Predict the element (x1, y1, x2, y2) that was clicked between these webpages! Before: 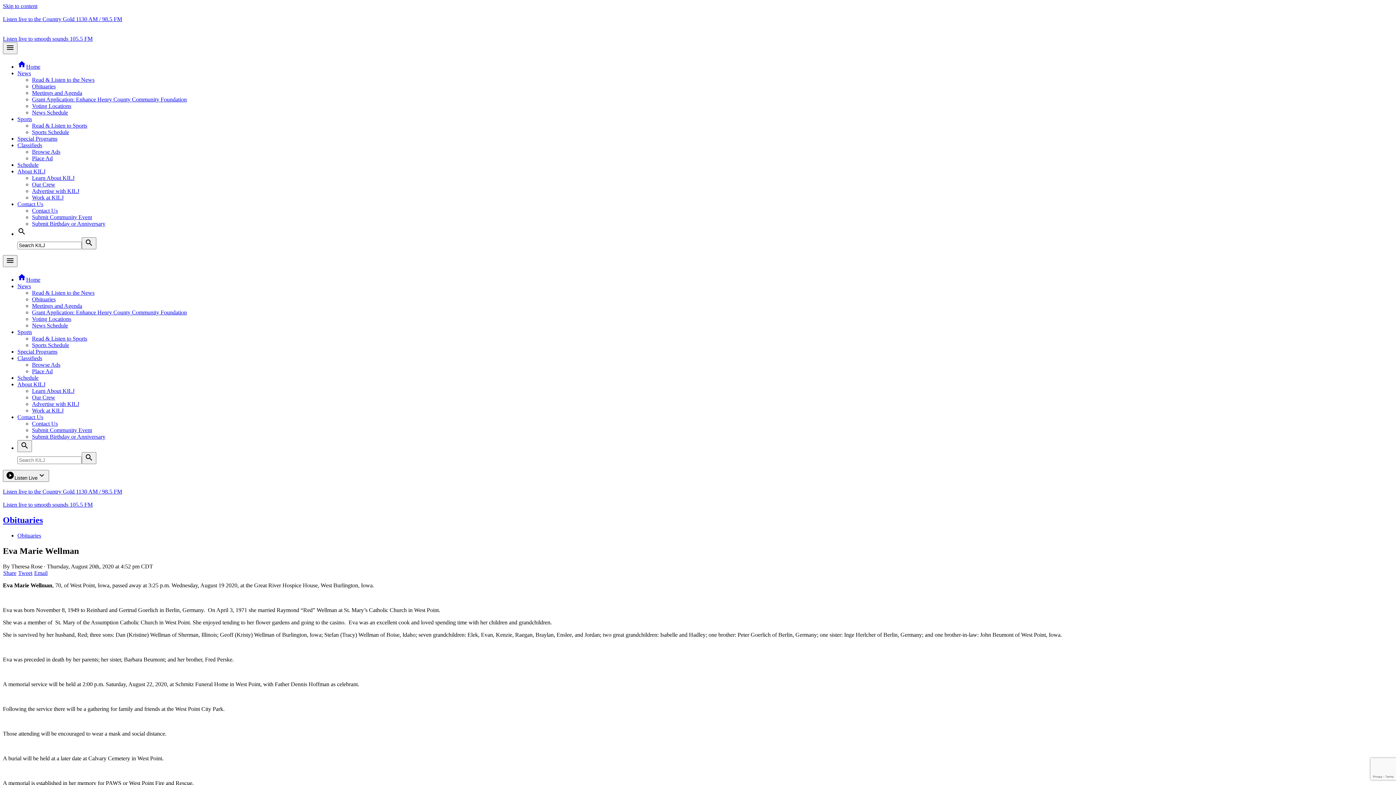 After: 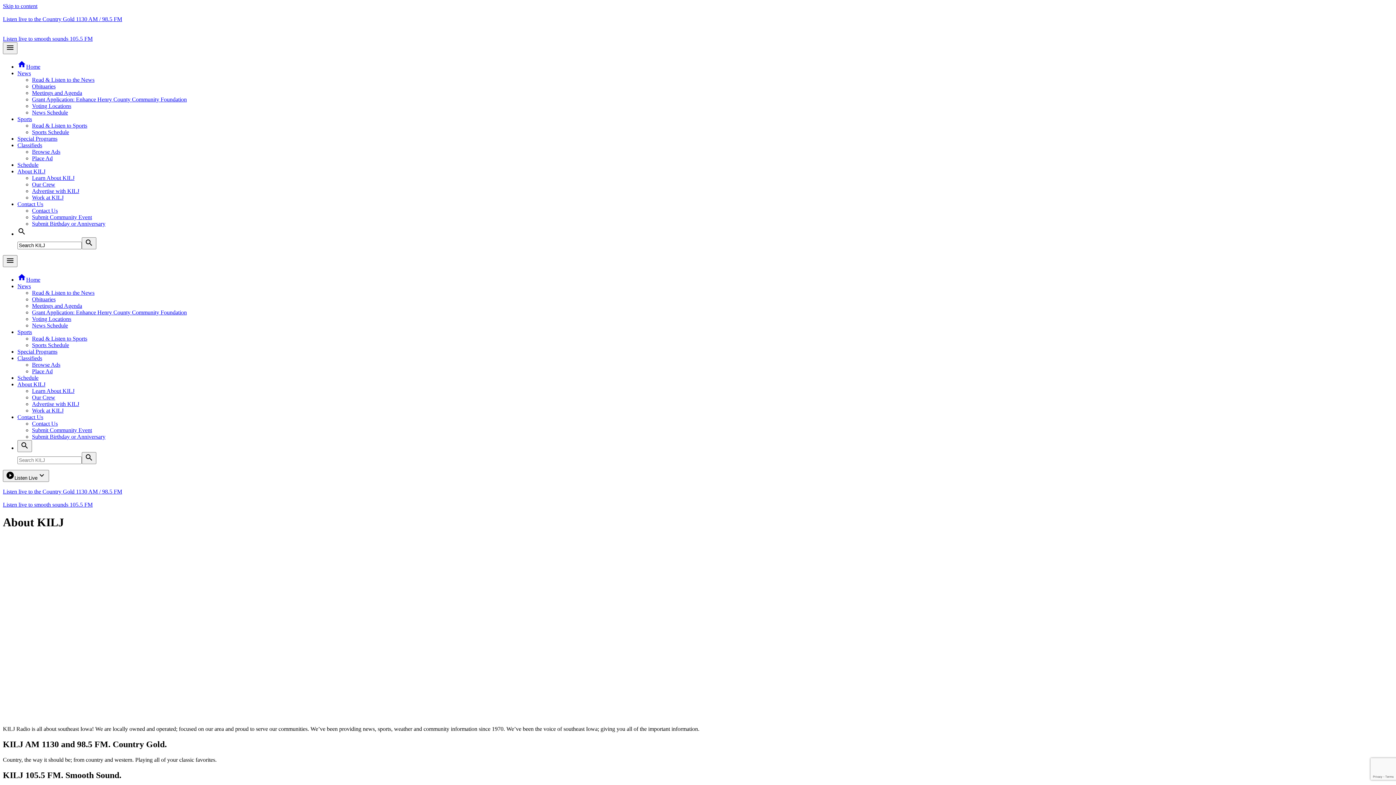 Action: bbox: (17, 168, 45, 174) label: About KILJ